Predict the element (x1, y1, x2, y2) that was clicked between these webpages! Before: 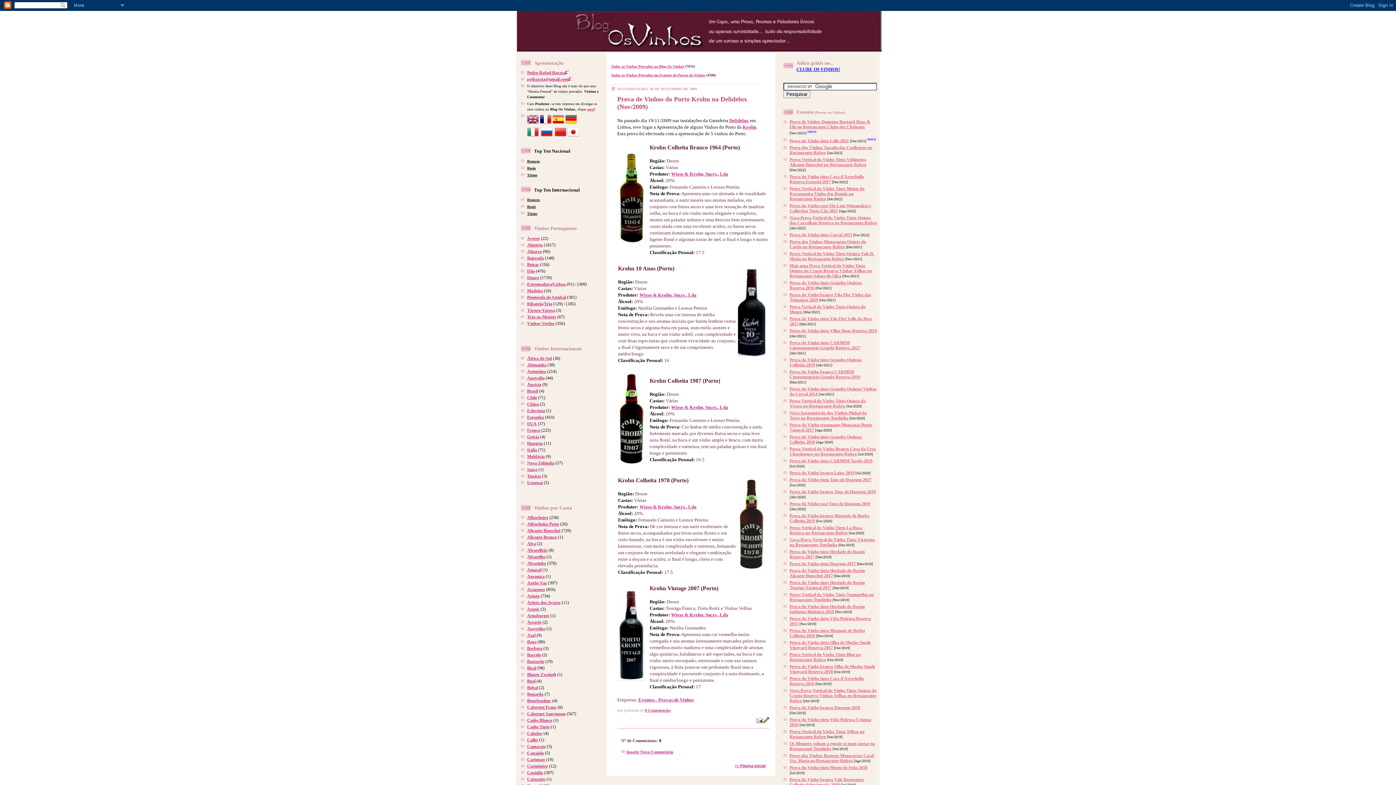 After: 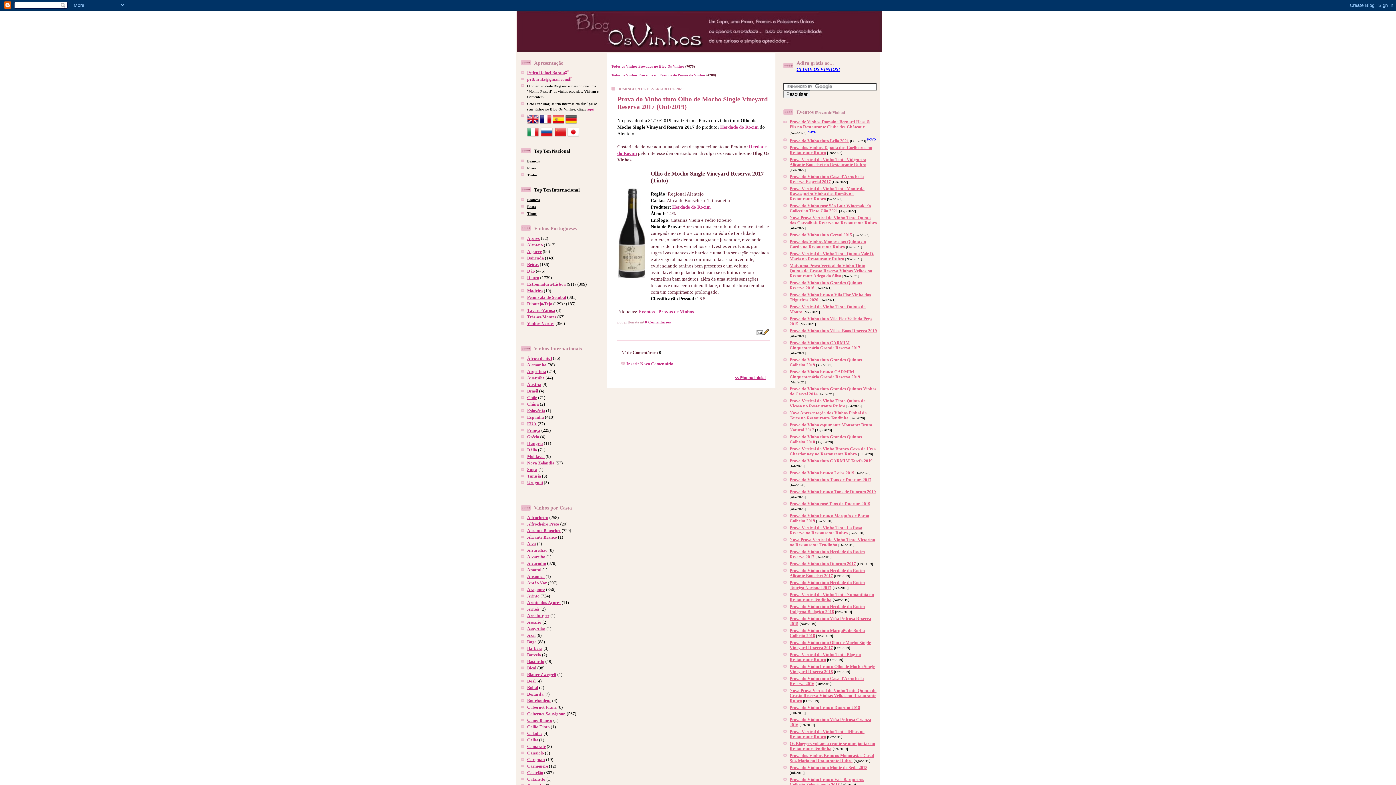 Action: bbox: (789, 640, 870, 650) label: Prova do Vinho tinto Olho de Mocho Single Vineyard Reserva 2017